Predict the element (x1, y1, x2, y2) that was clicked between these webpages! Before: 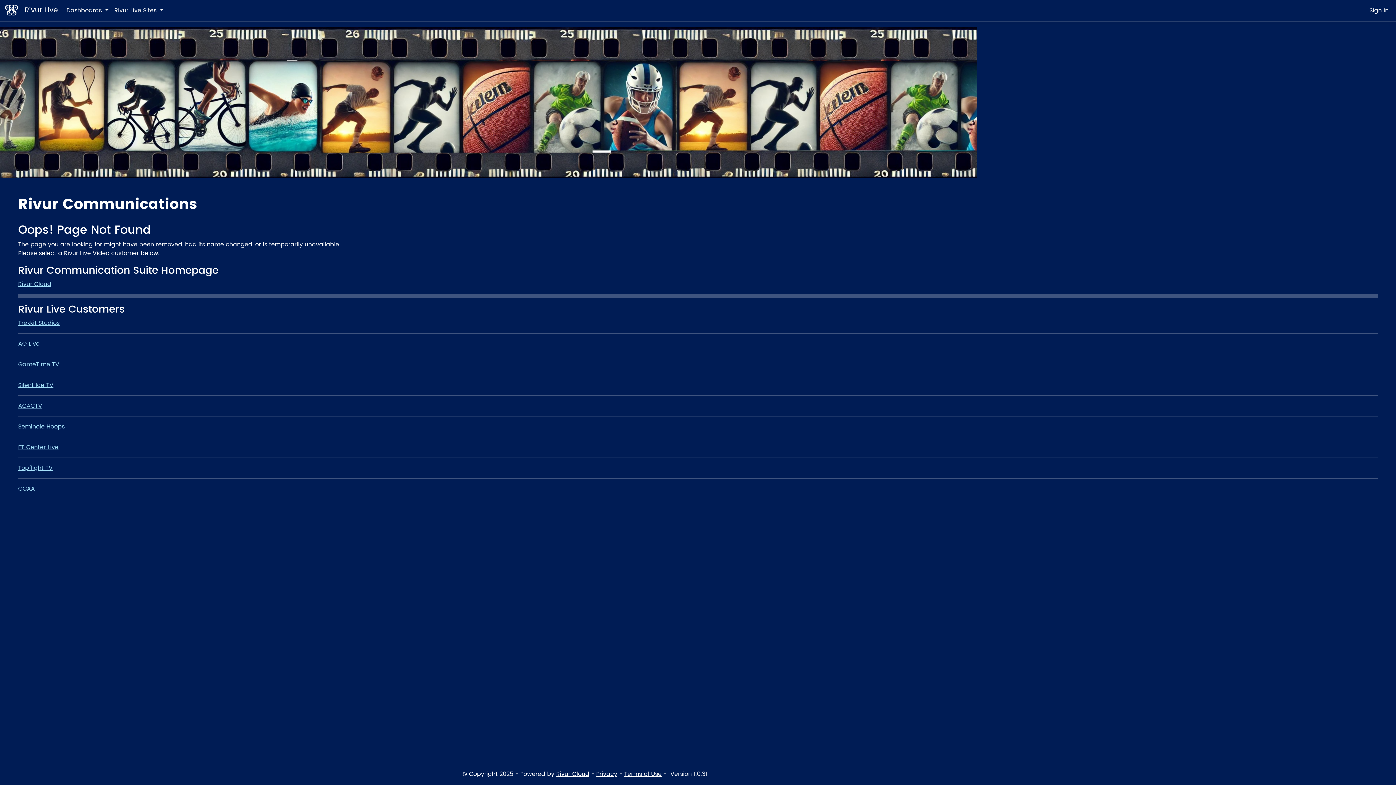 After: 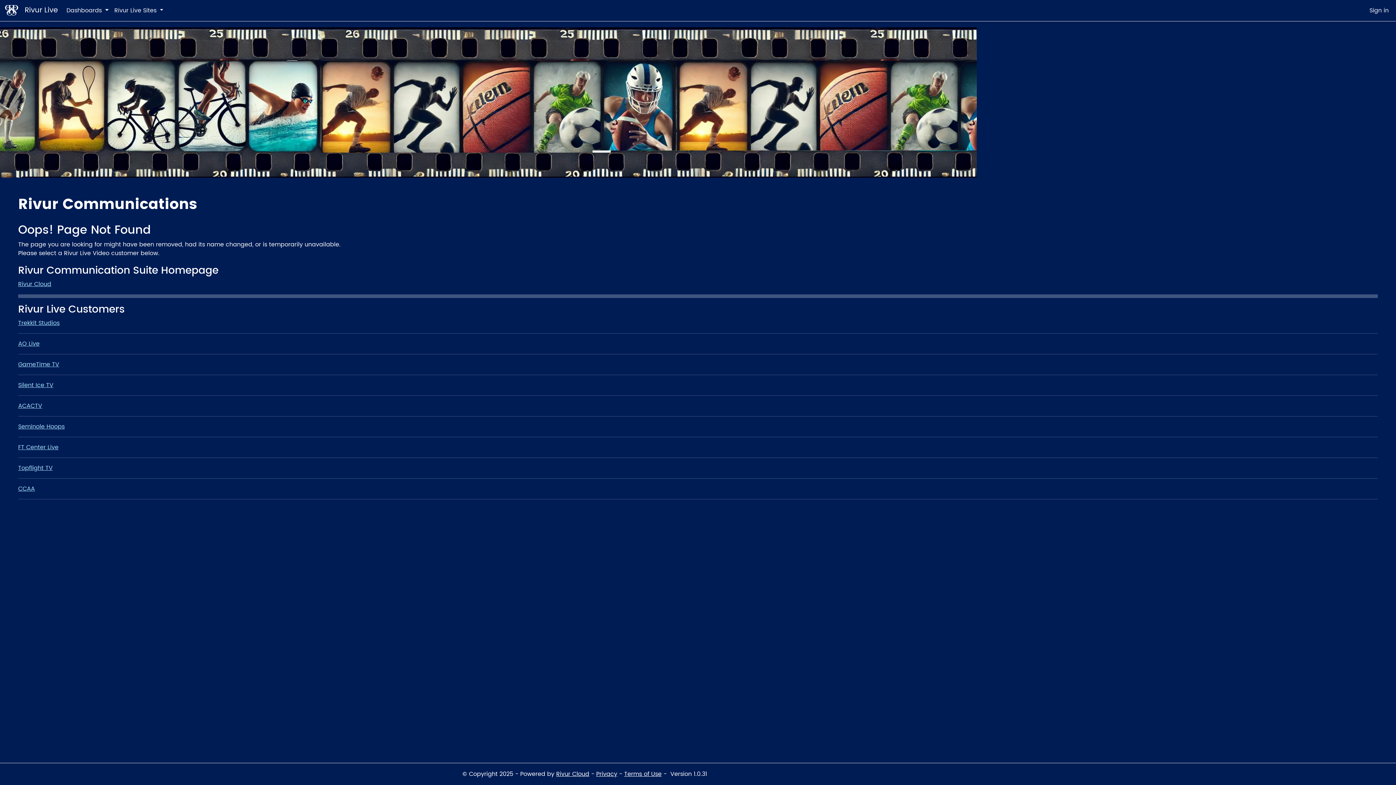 Action: bbox: (624, 769, 661, 779) label: Terms of Use